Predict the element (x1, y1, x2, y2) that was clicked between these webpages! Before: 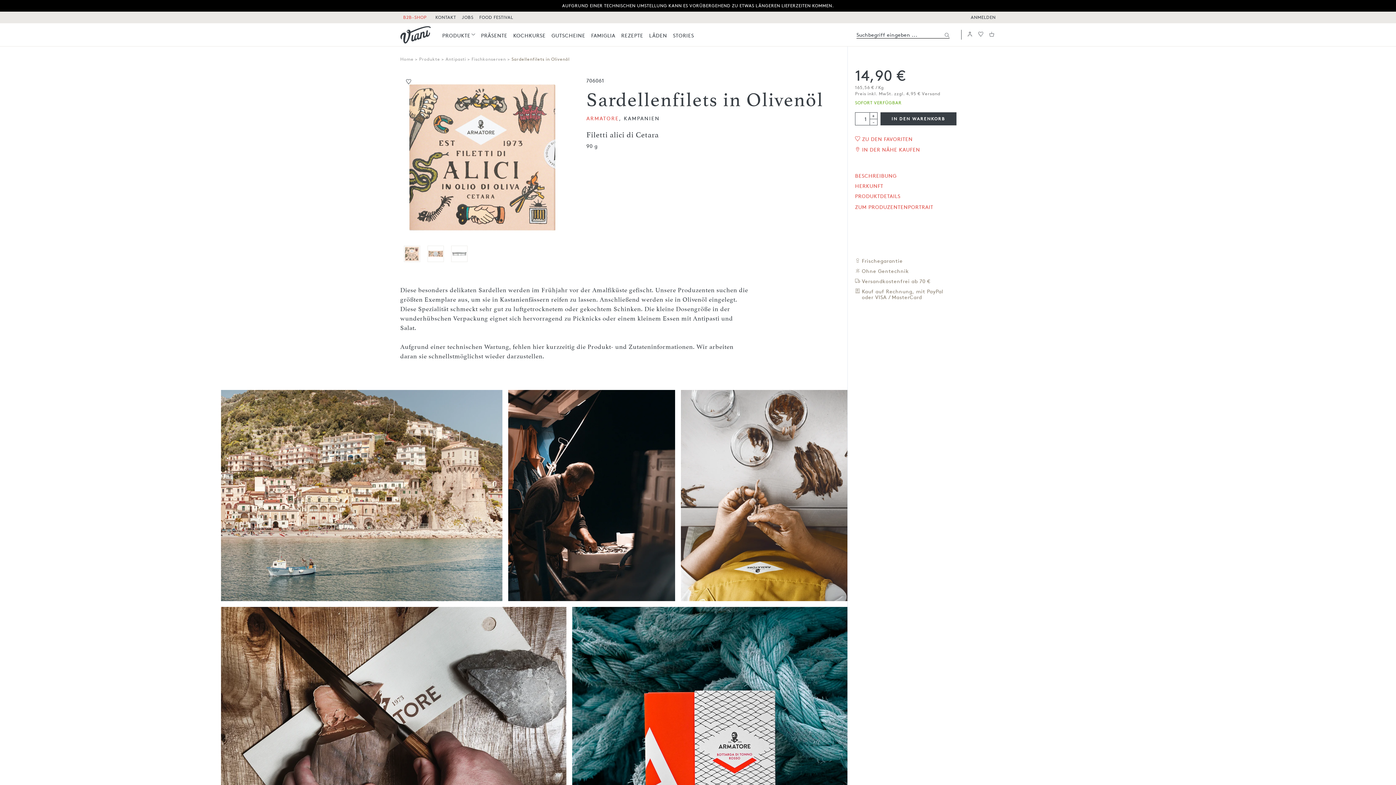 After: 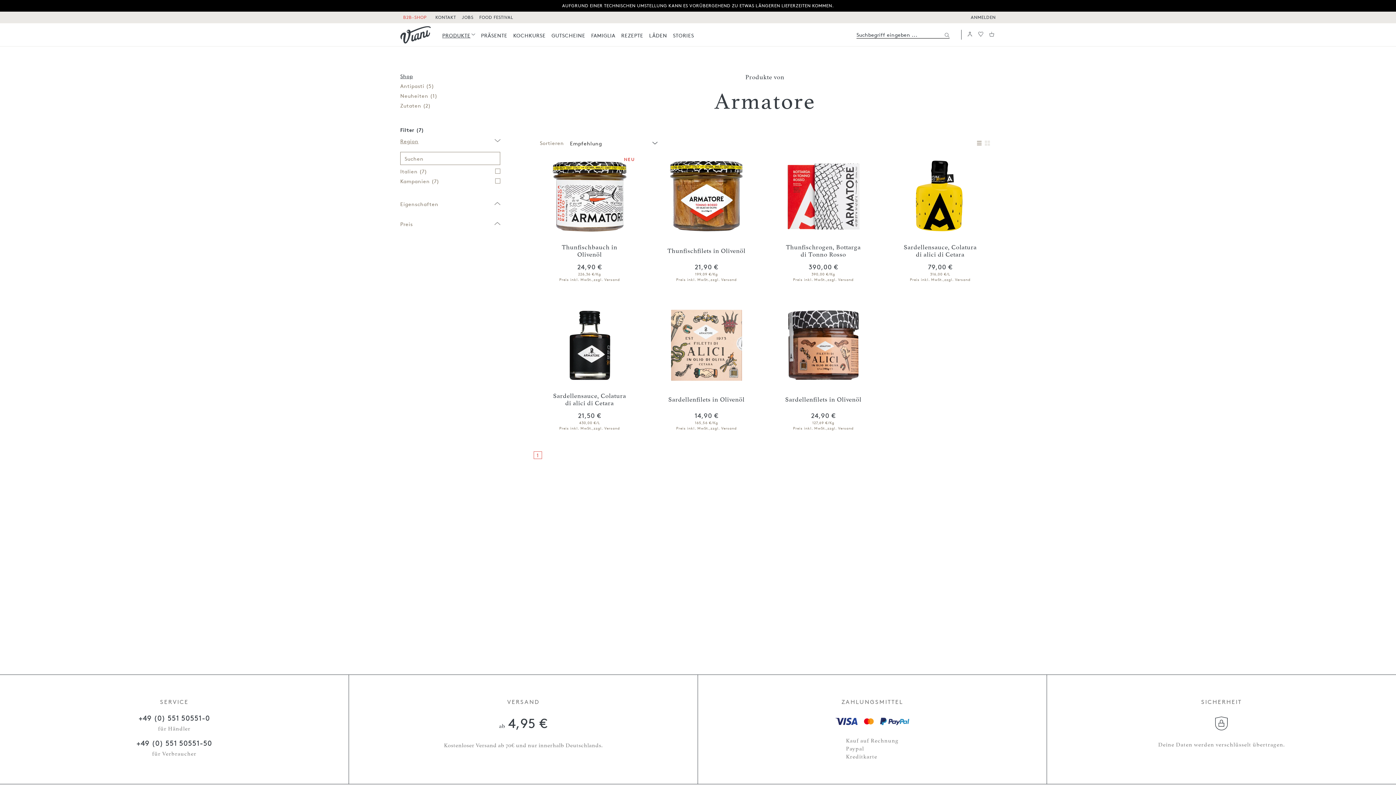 Action: bbox: (586, 115, 619, 121) label: ARMATORE